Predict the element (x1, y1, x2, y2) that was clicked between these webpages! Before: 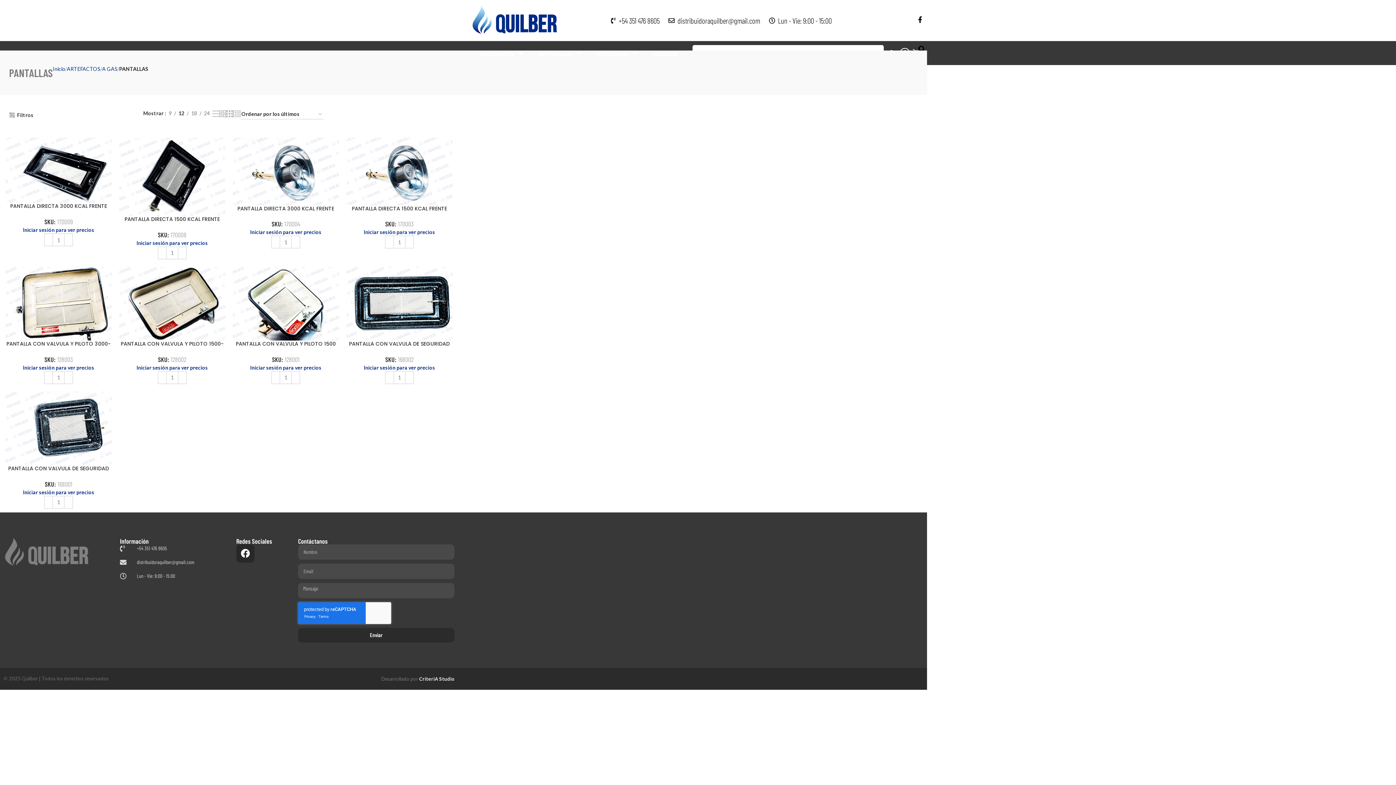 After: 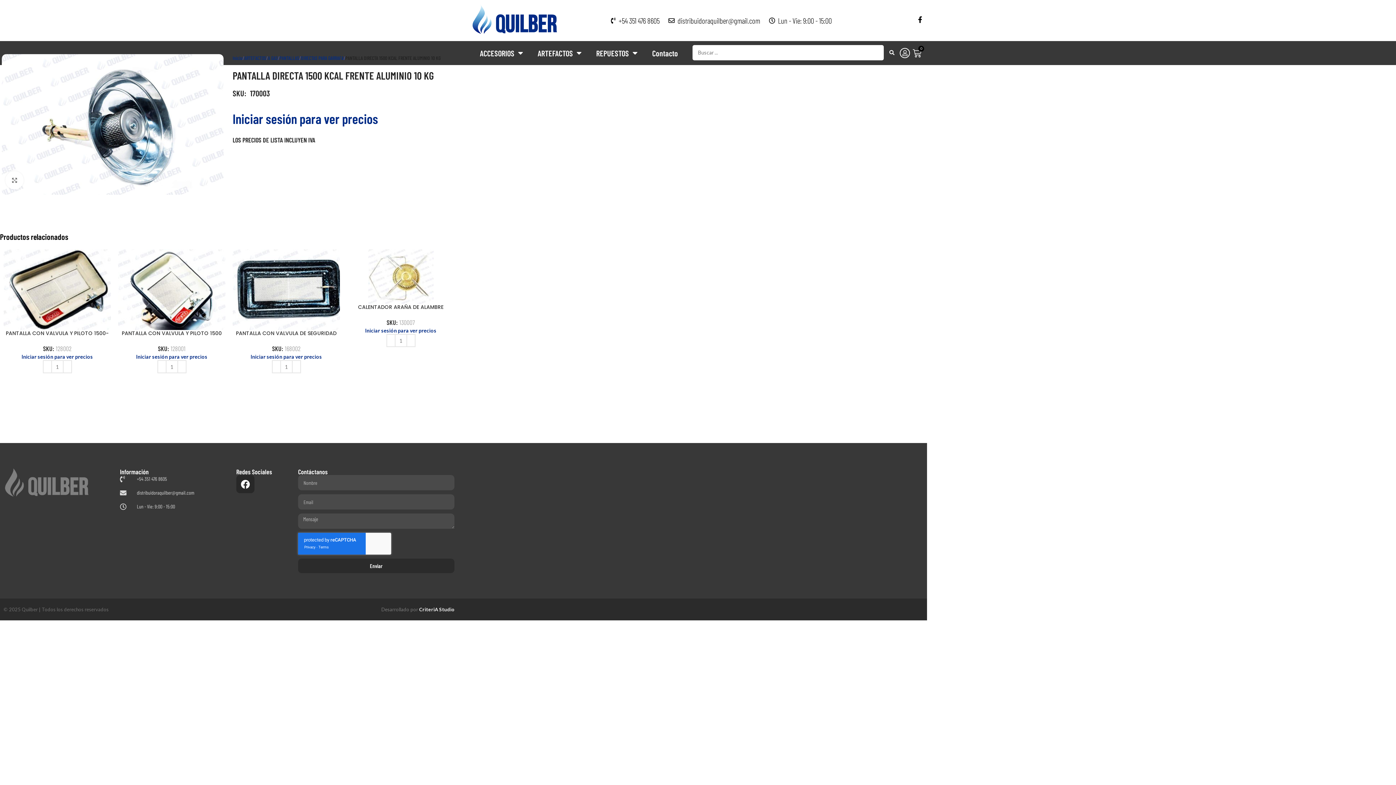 Action: bbox: (346, 137, 452, 205)